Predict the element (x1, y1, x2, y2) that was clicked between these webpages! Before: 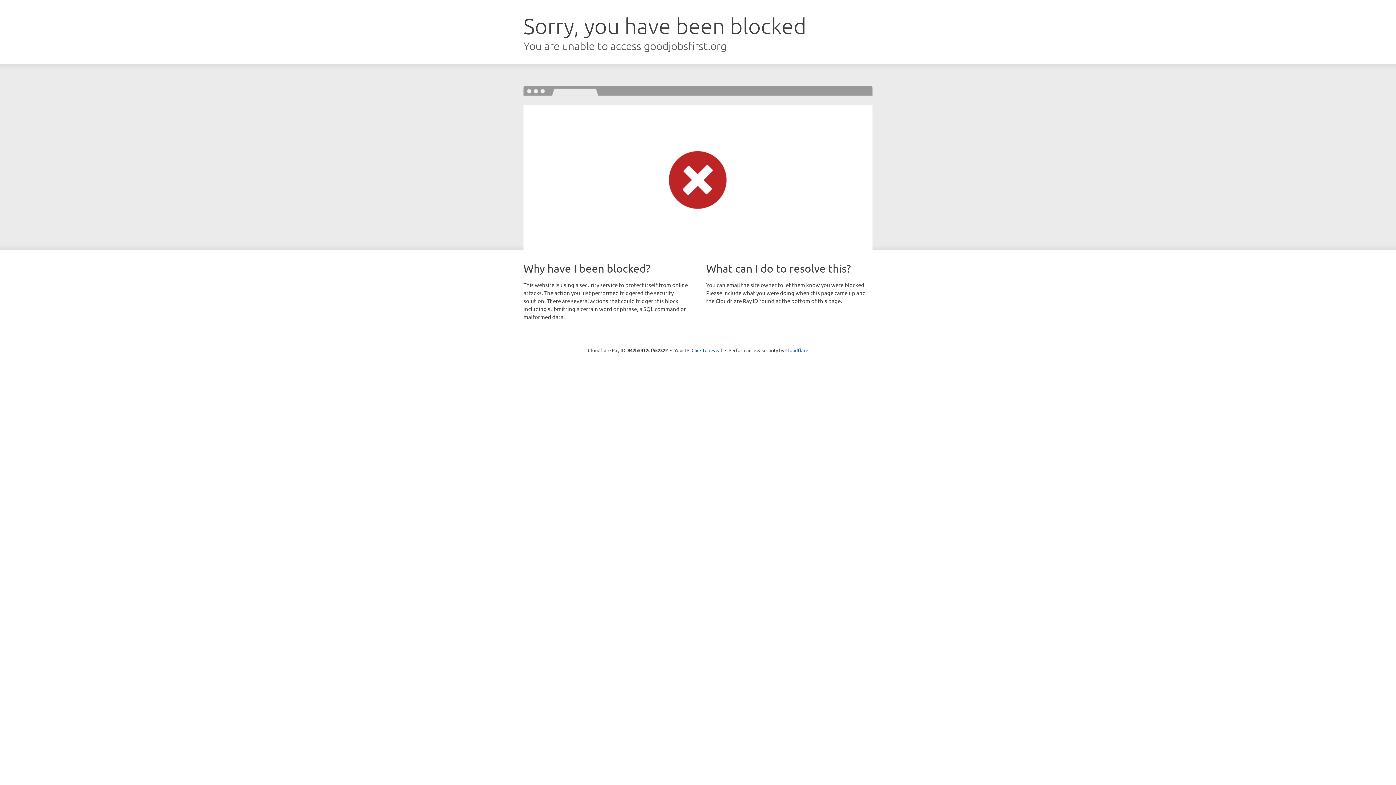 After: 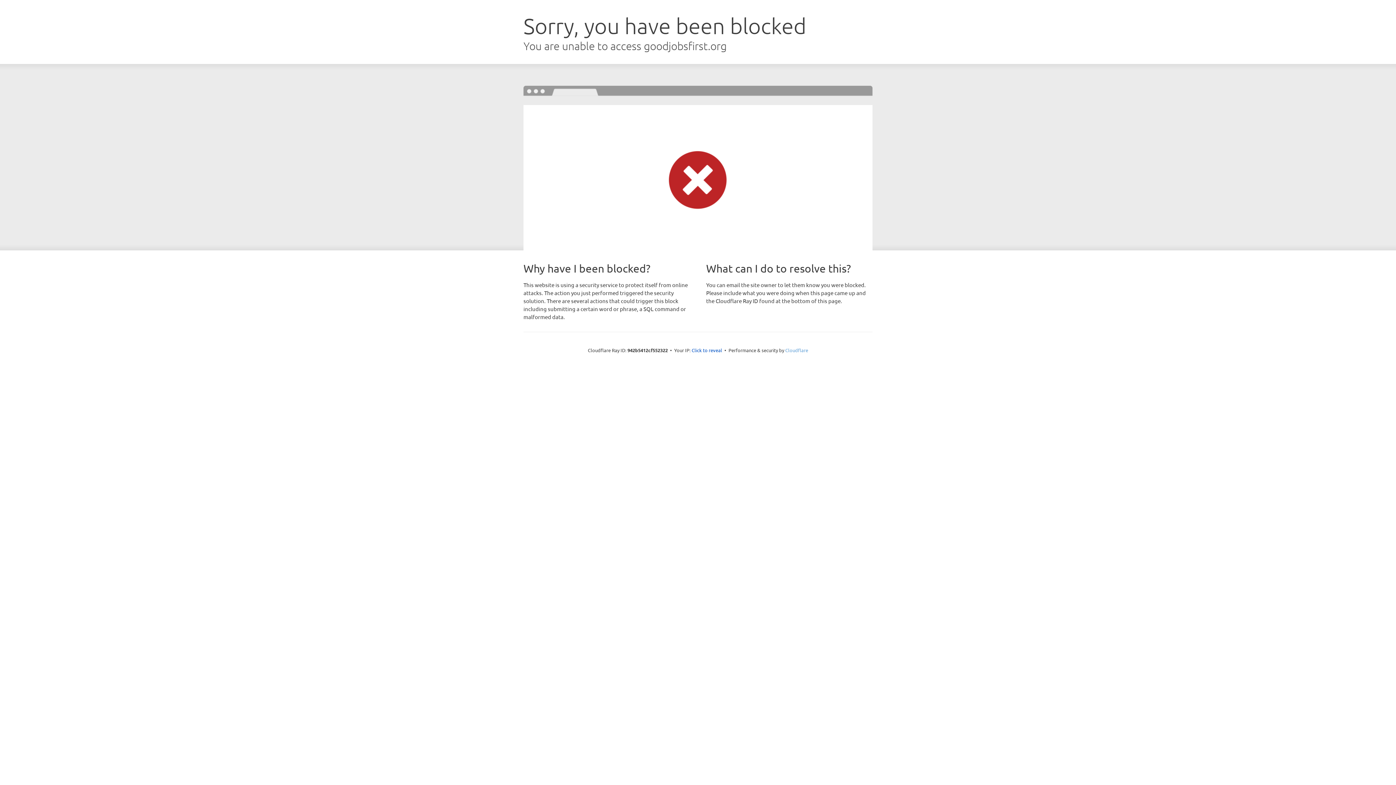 Action: label: Cloudflare bbox: (785, 347, 808, 353)